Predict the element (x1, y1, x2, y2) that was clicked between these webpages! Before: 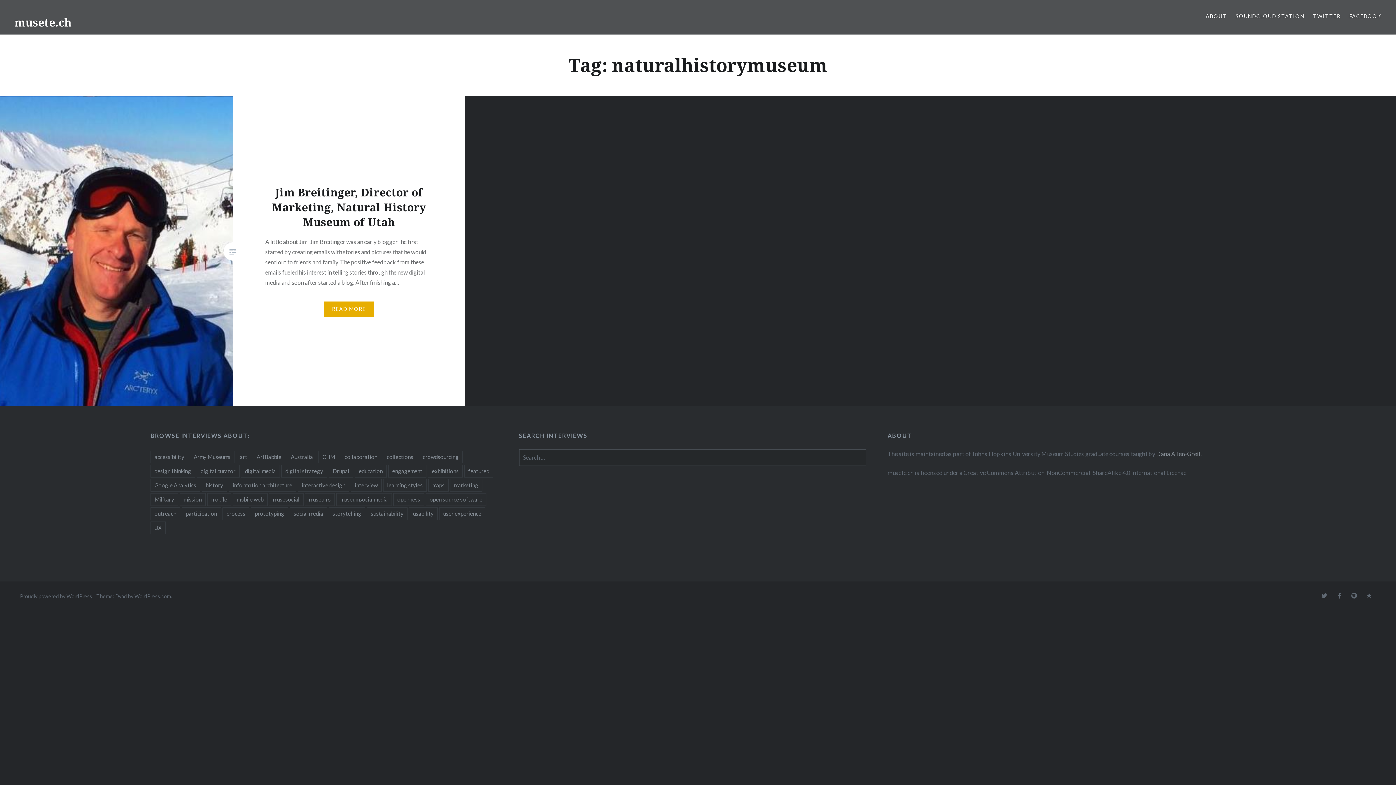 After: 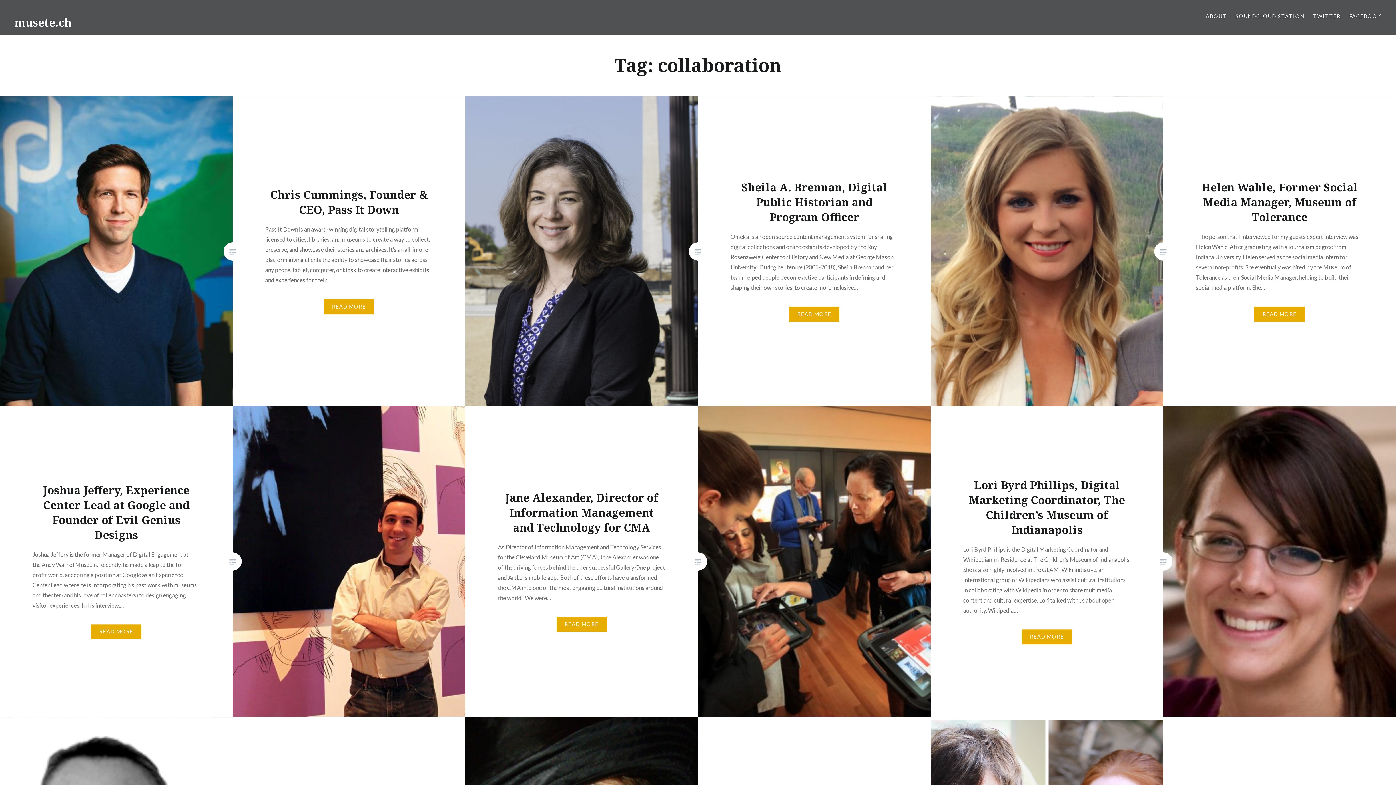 Action: bbox: (340, 450, 381, 463) label: collaboration (16 items)